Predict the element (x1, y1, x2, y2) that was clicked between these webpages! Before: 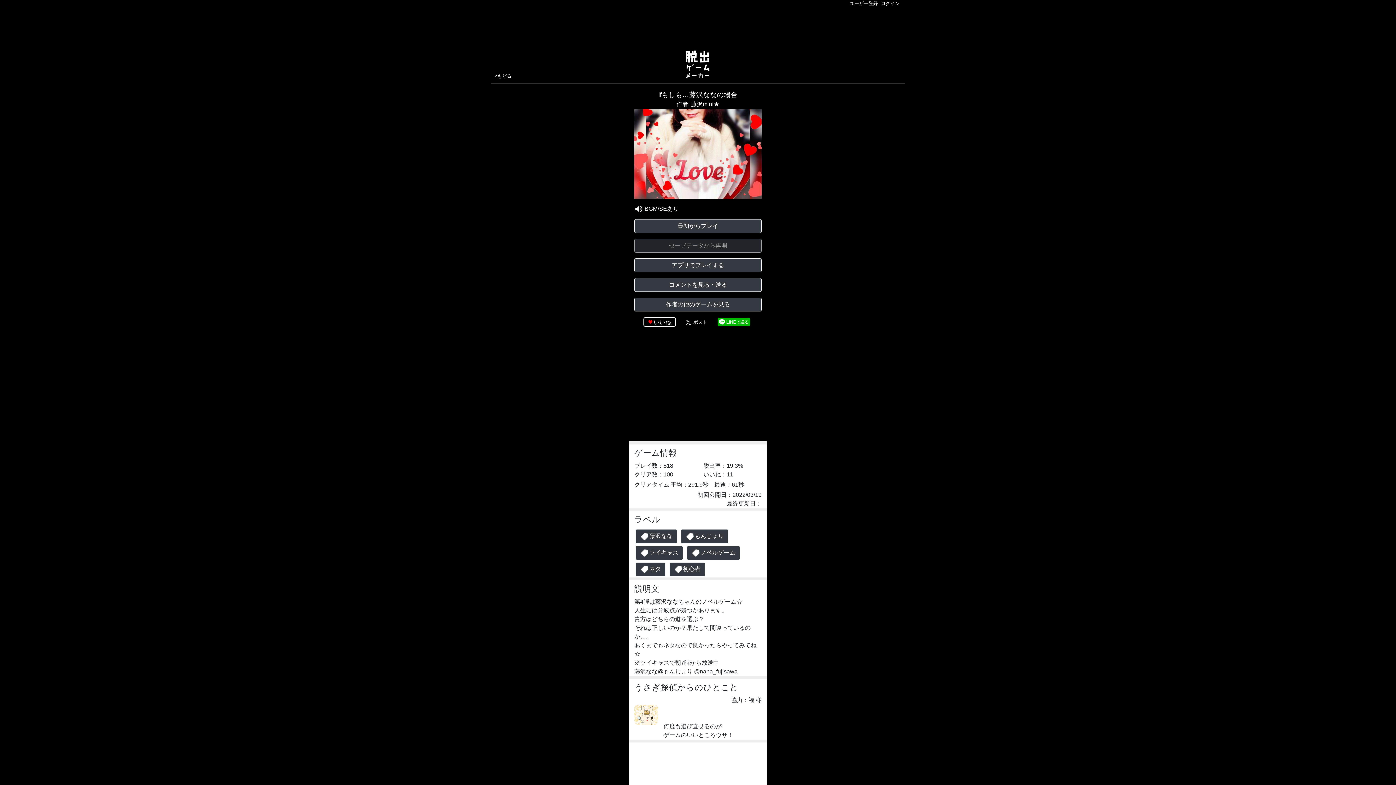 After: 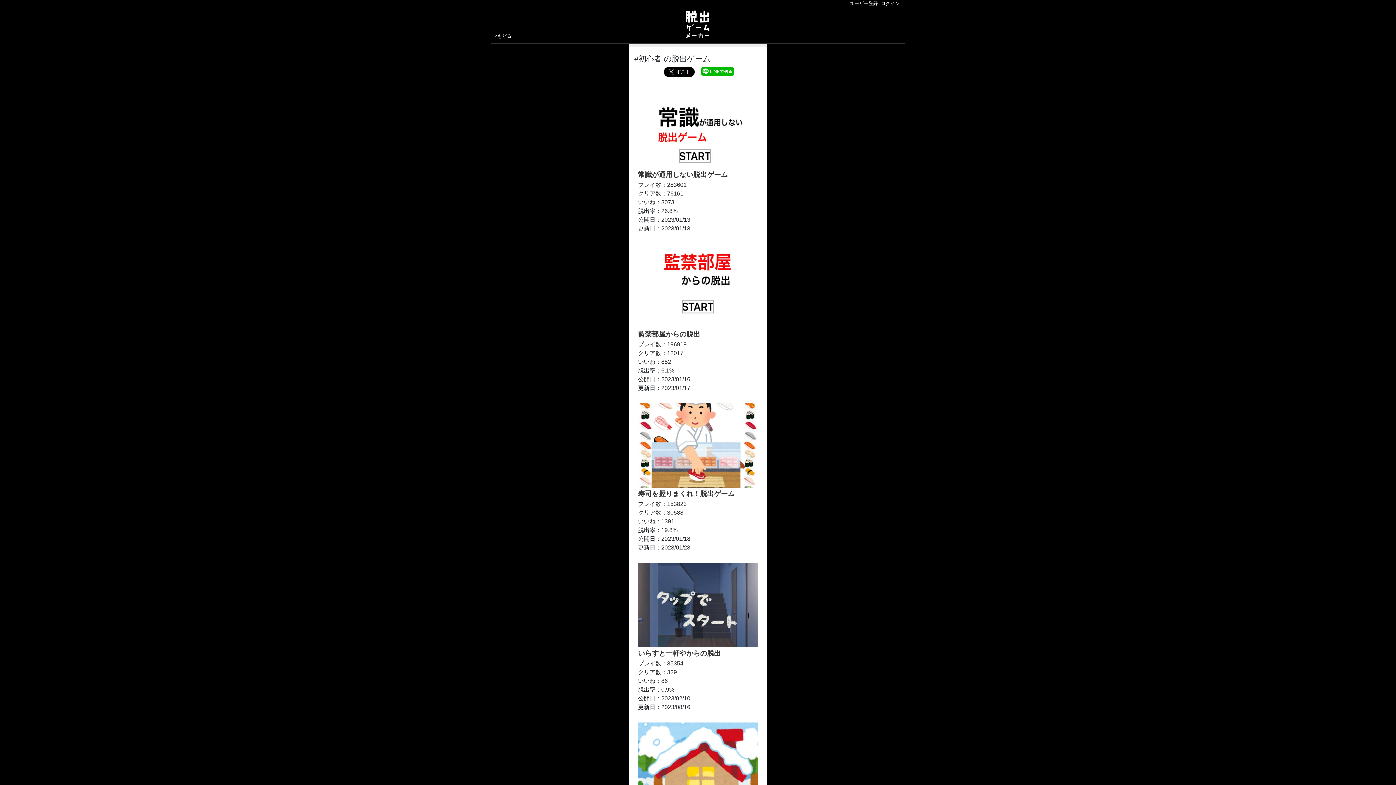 Action: bbox: (669, 562, 705, 576) label: 初心者